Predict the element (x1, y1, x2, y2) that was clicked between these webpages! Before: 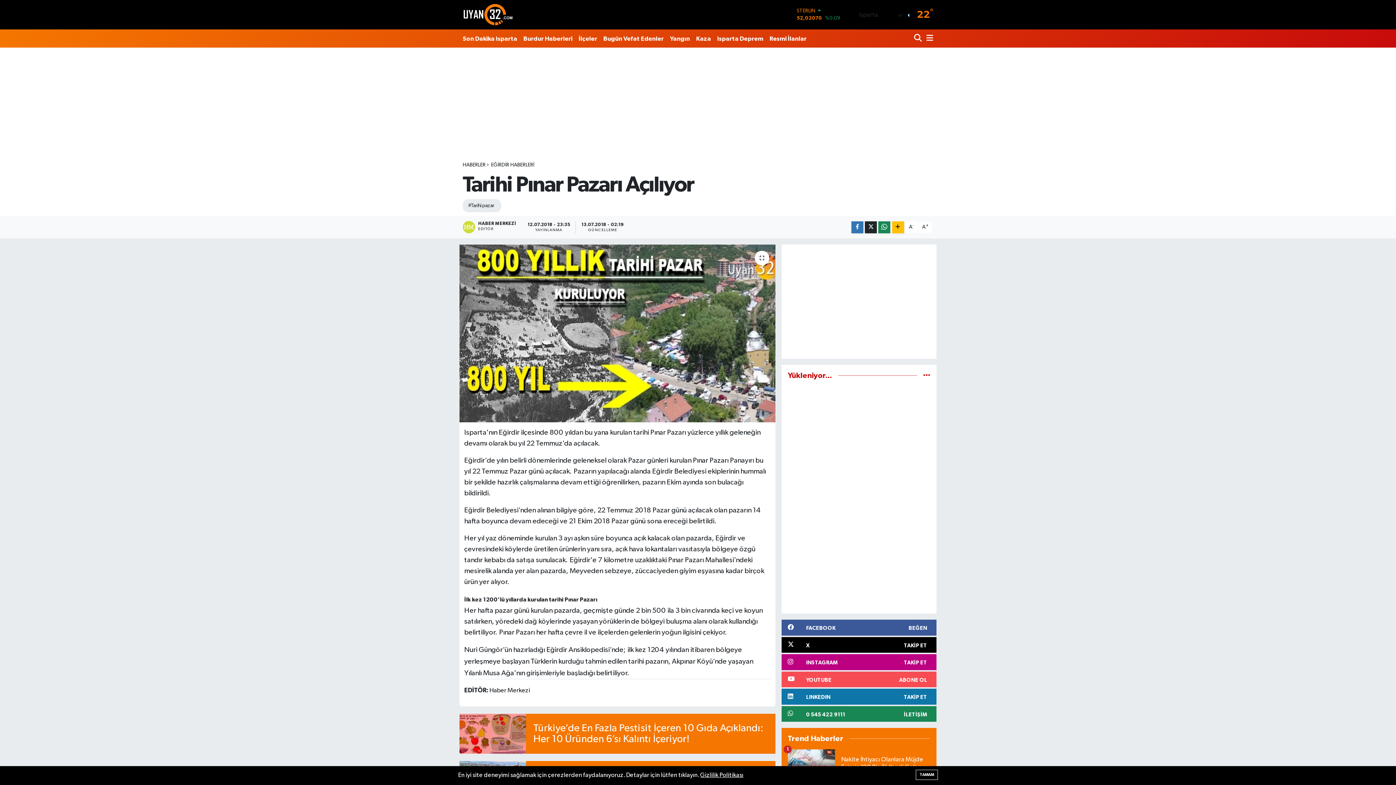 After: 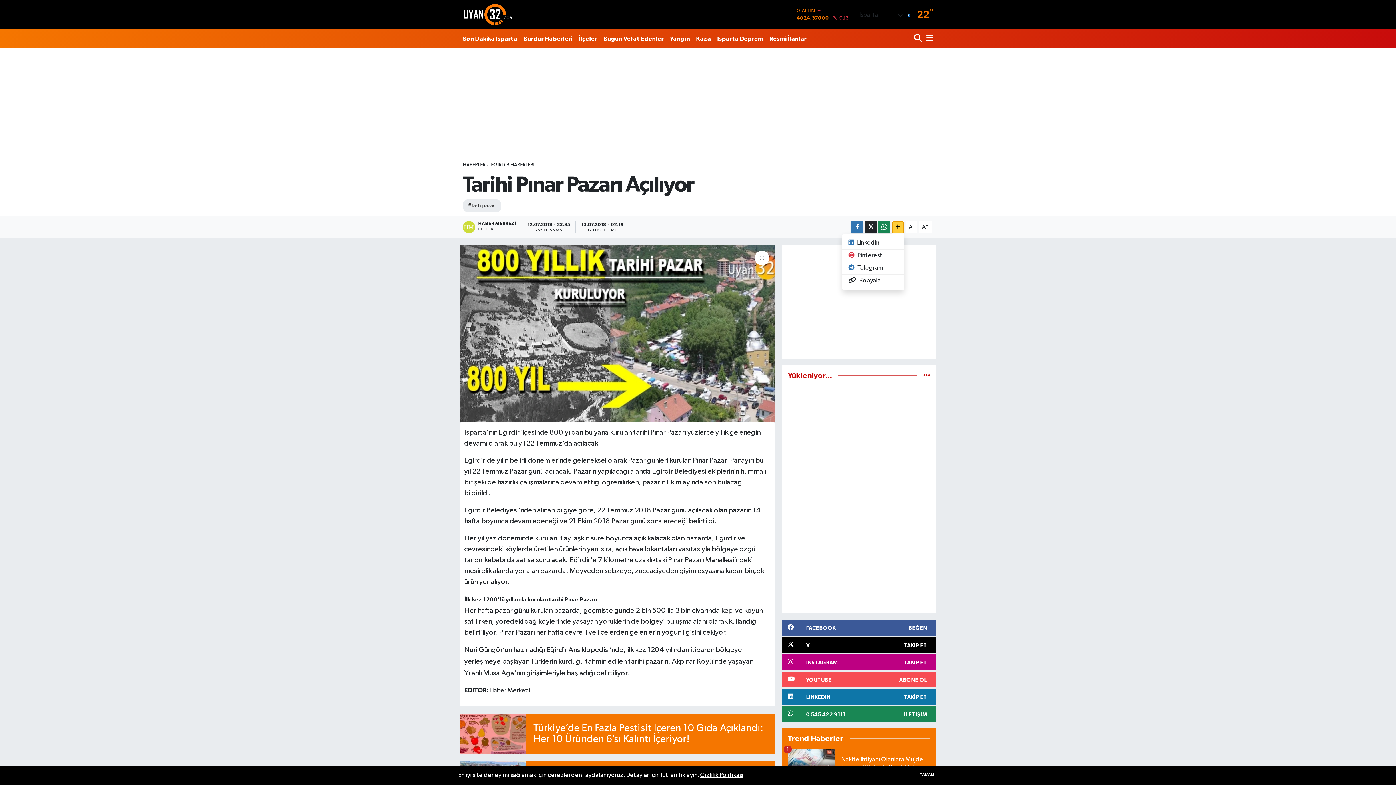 Action: bbox: (892, 221, 904, 233)